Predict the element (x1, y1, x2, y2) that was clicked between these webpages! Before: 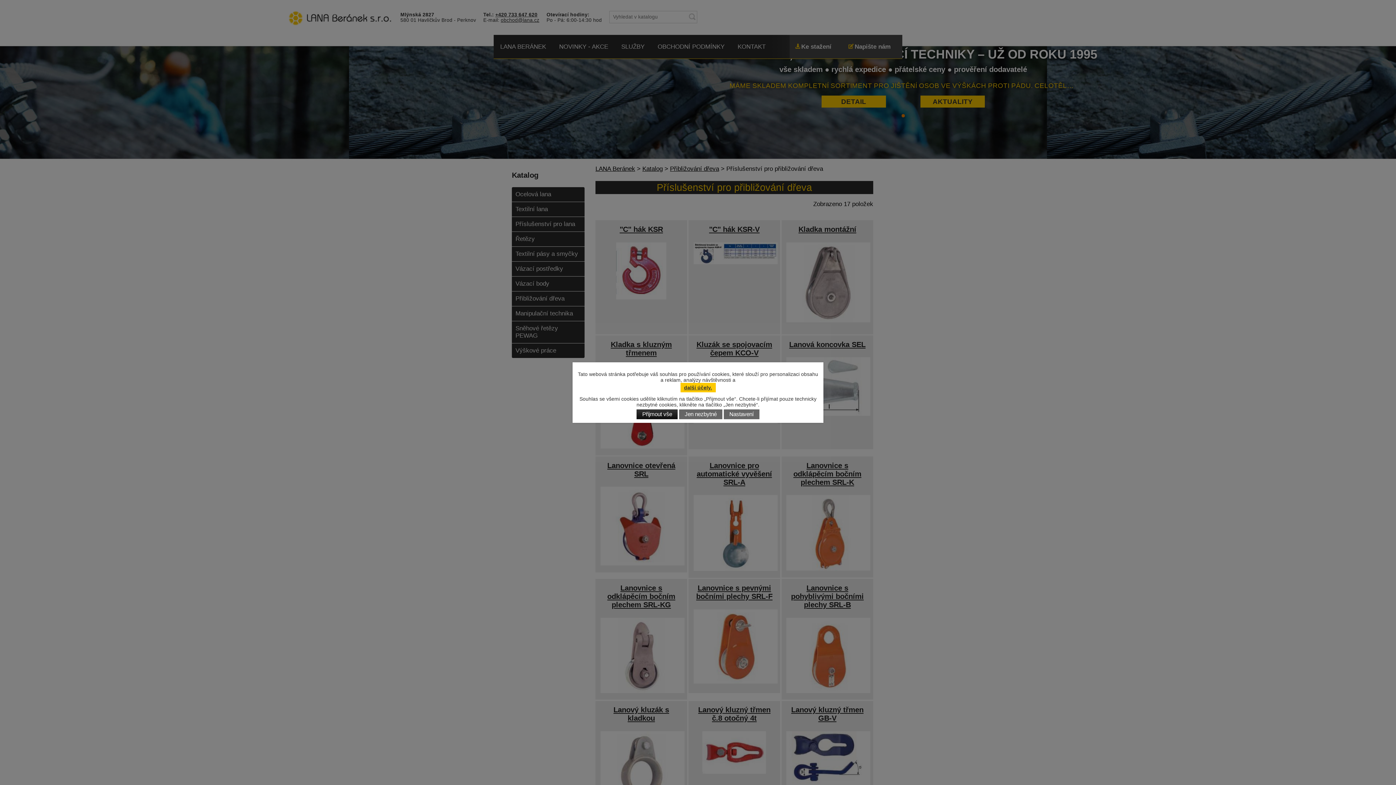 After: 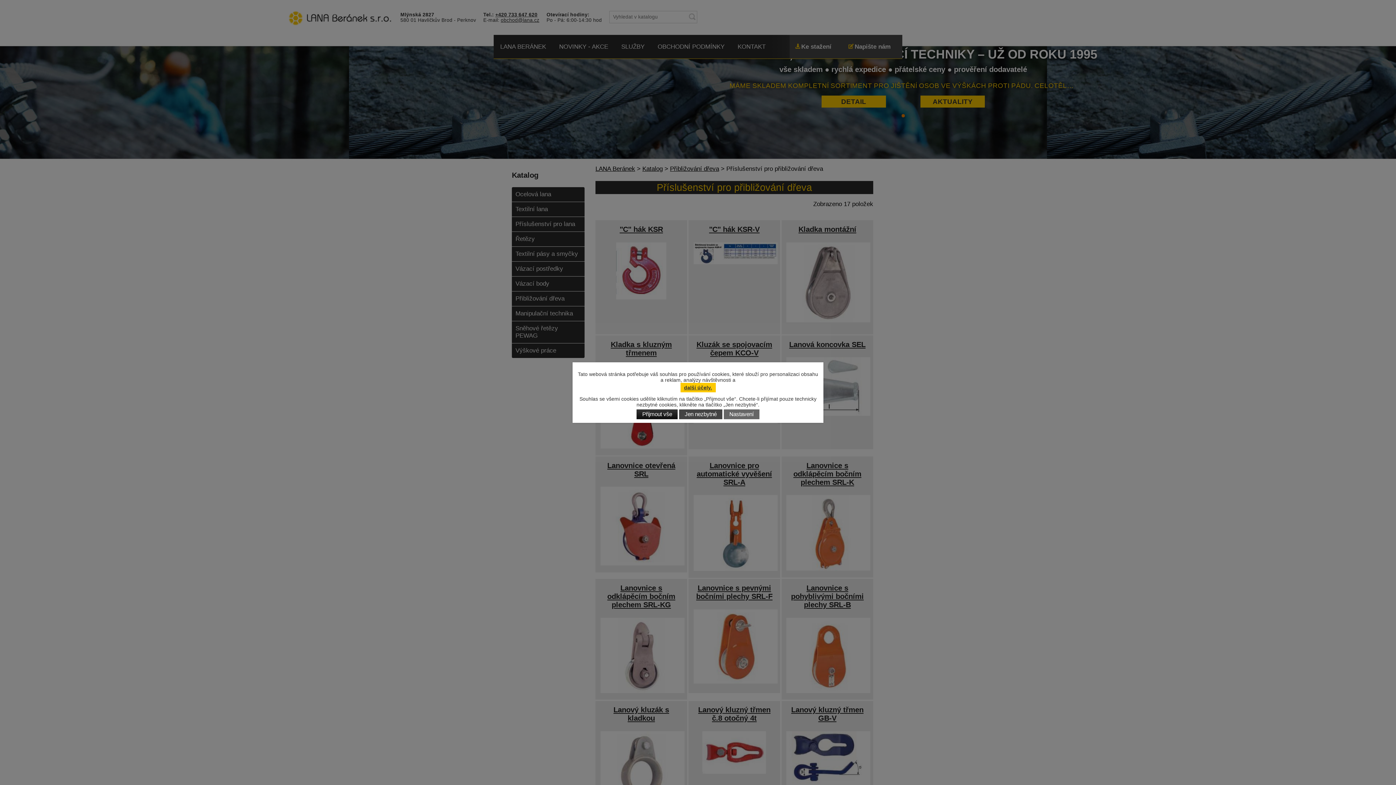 Action: bbox: (679, 409, 722, 419) label: Jen nezbytné